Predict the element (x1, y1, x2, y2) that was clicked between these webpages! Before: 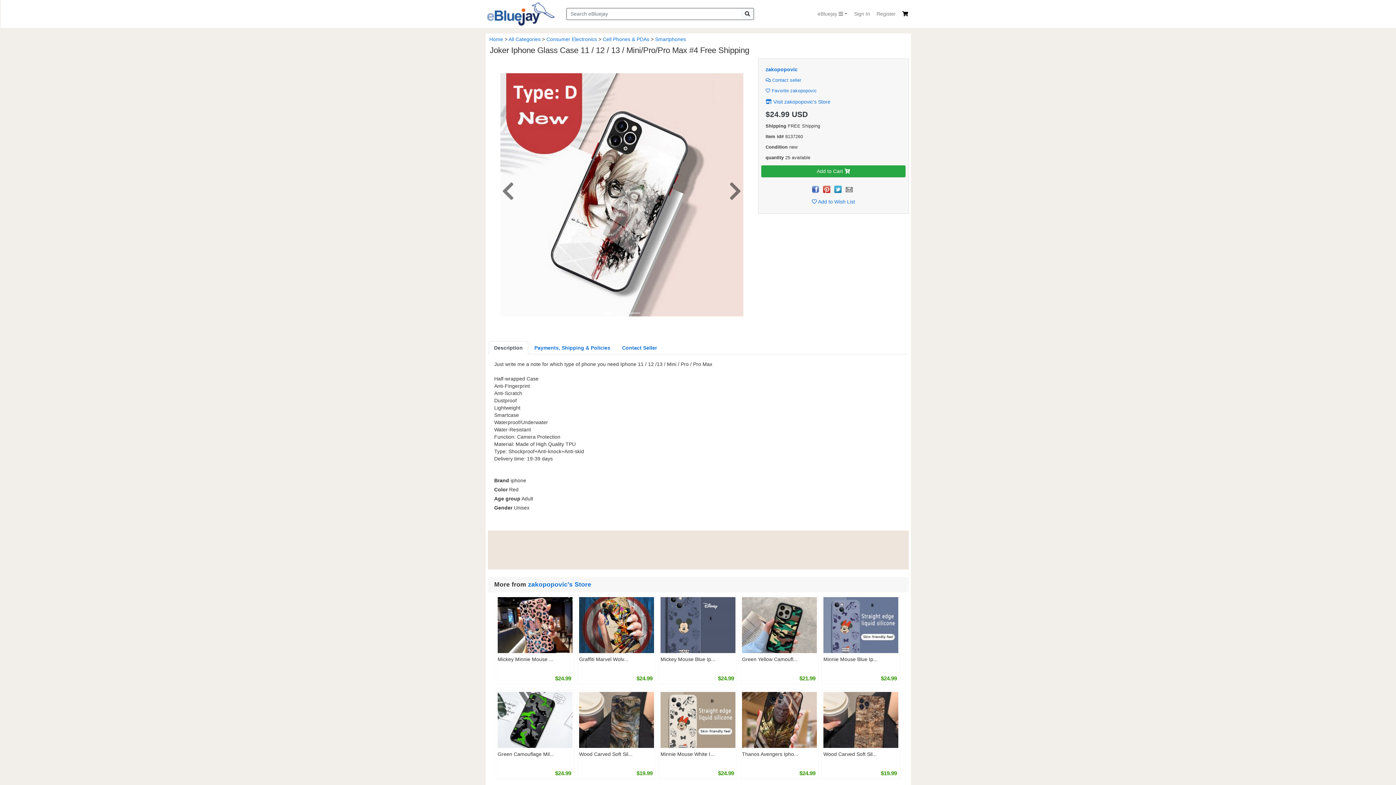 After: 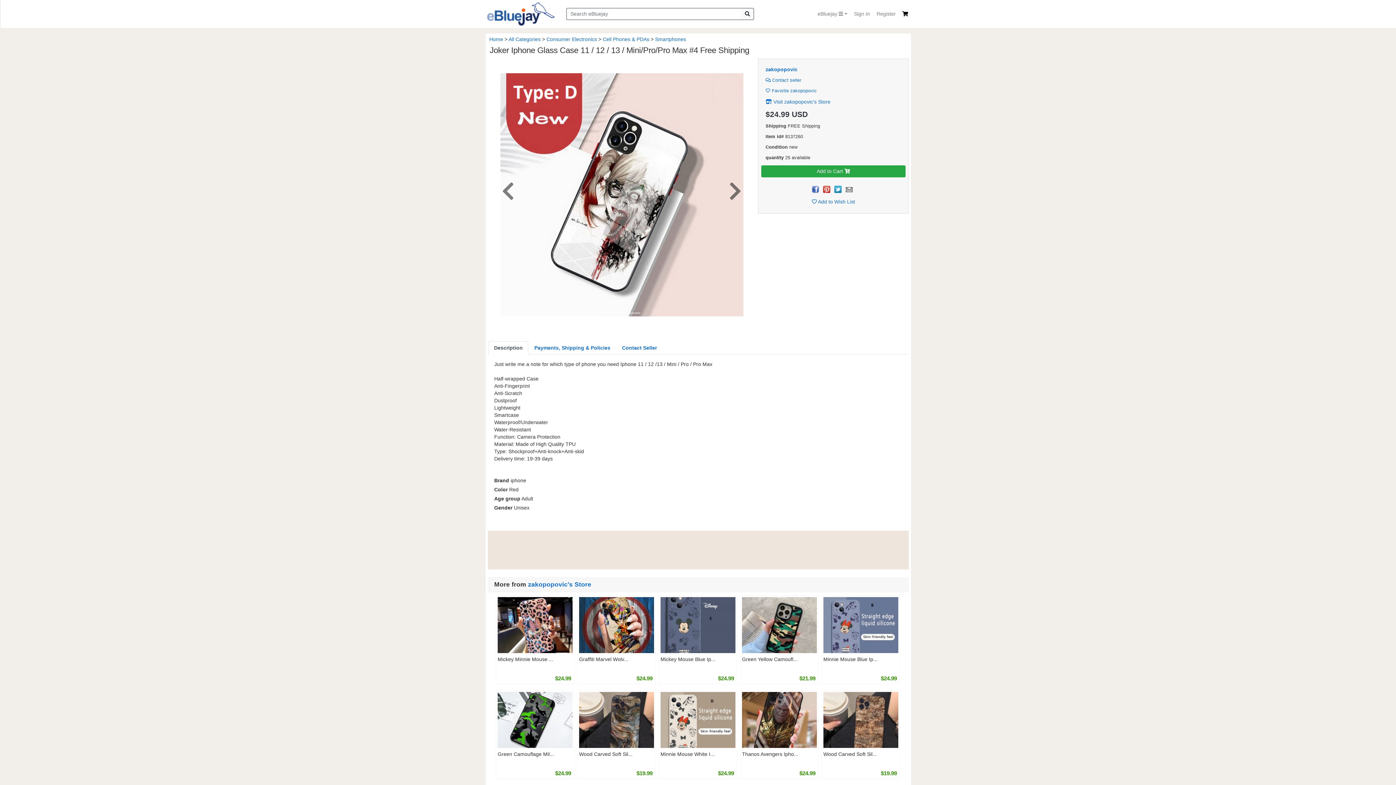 Action: bbox: (488, 341, 528, 354) label: Description